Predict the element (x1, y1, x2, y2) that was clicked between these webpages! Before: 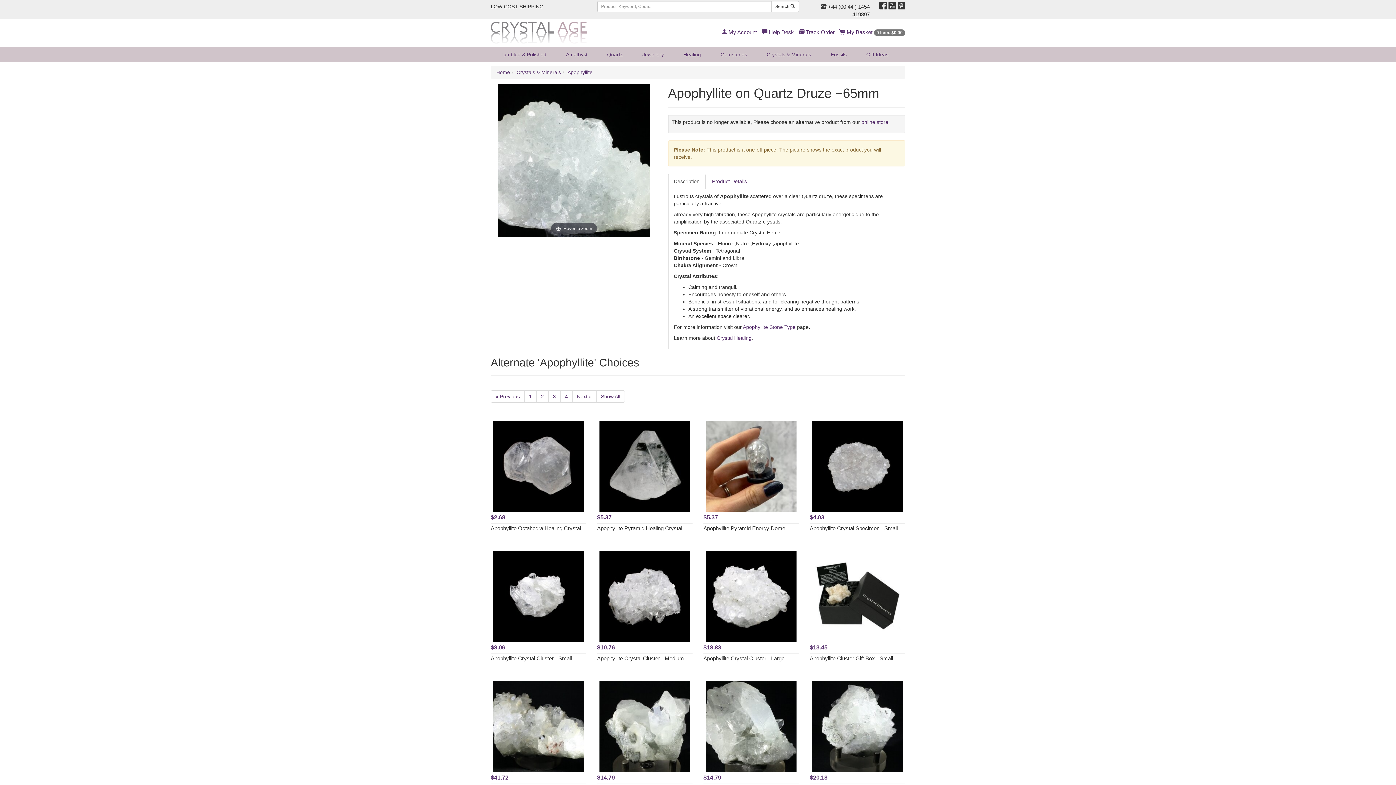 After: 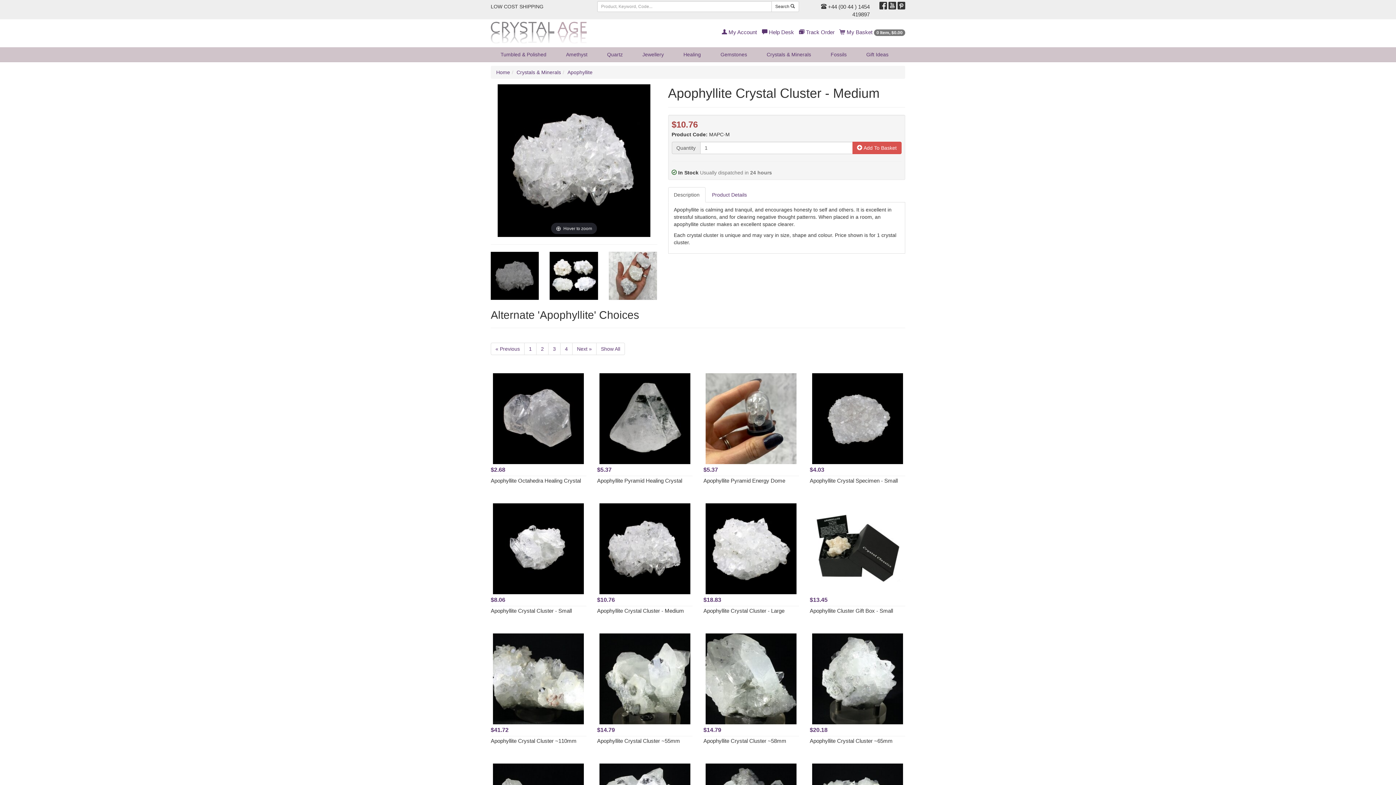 Action: bbox: (597, 551, 692, 642)